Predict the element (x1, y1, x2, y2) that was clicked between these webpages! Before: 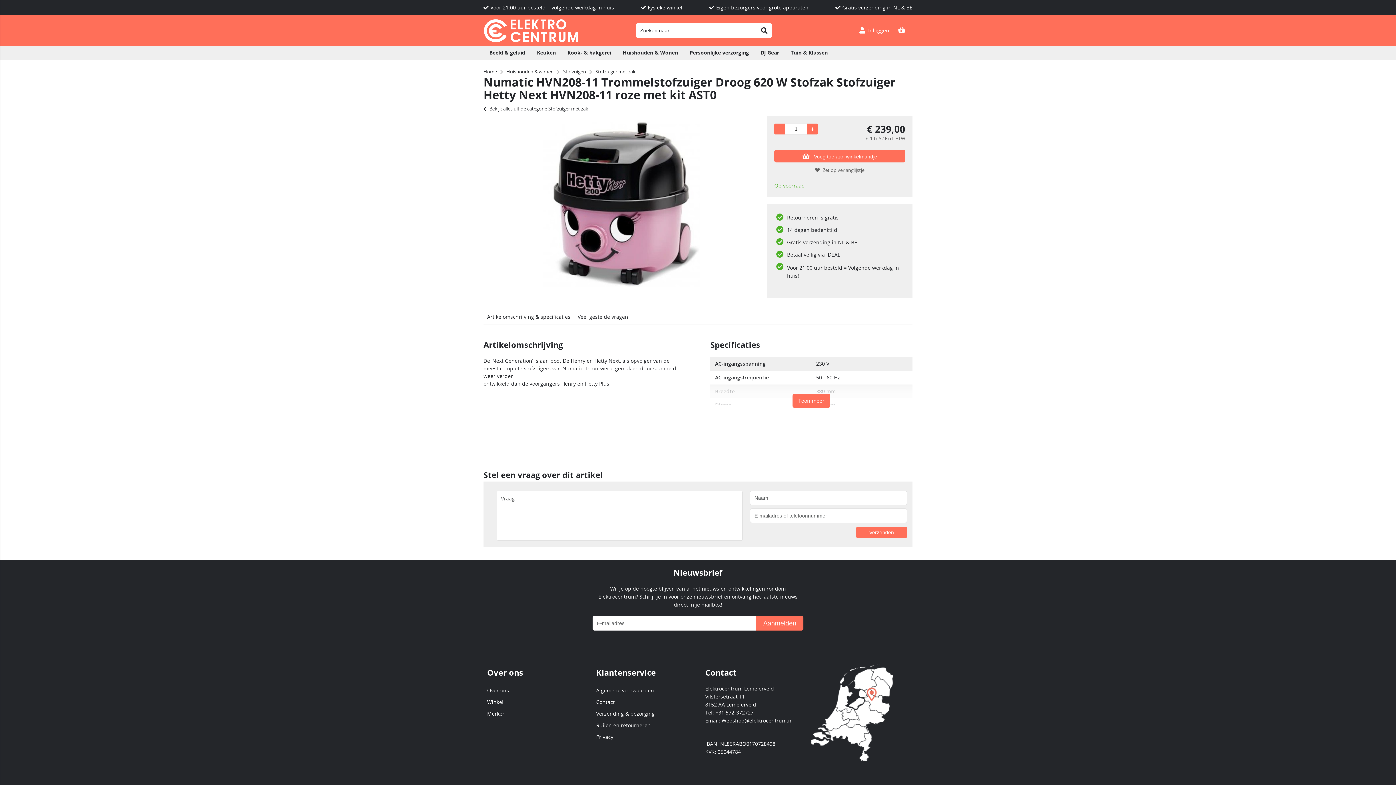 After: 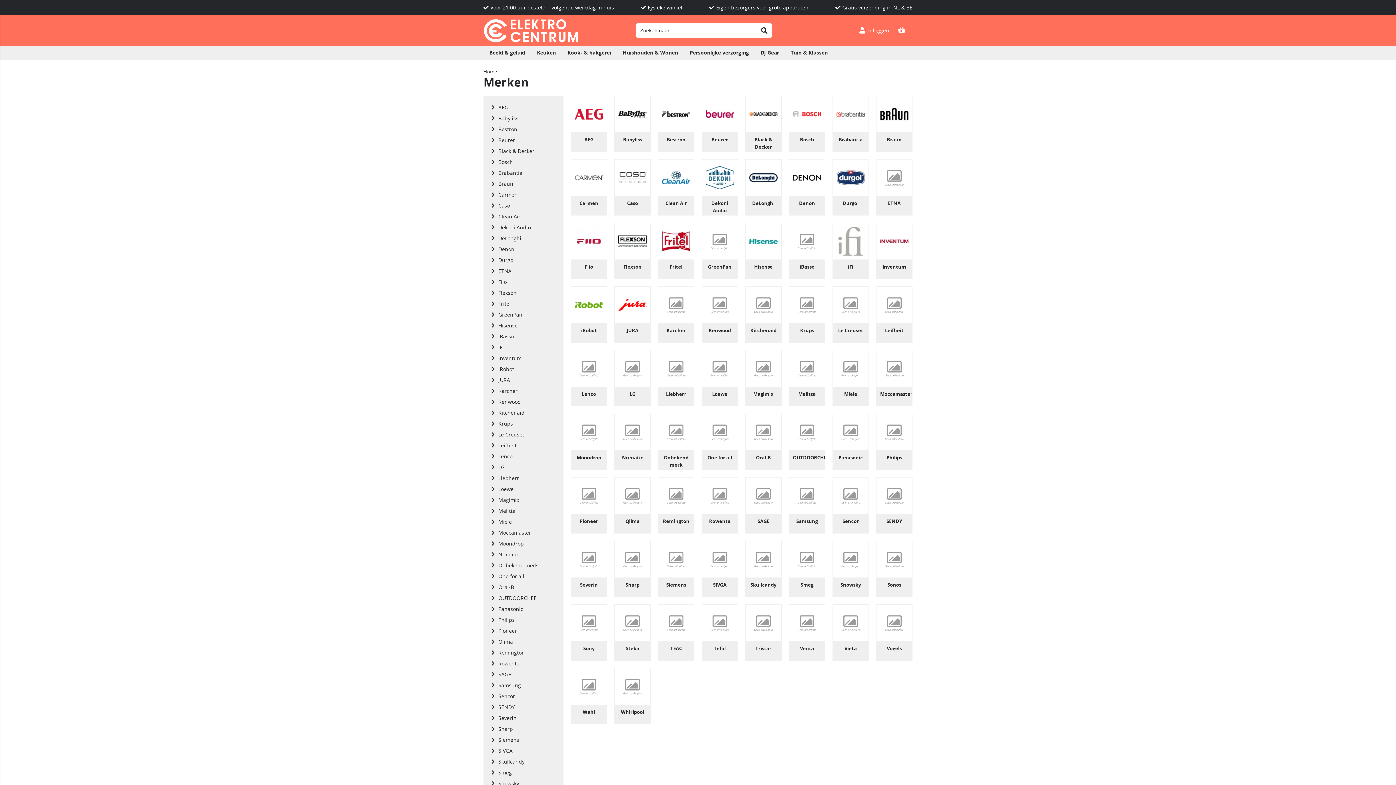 Action: bbox: (487, 710, 505, 717) label: Merken